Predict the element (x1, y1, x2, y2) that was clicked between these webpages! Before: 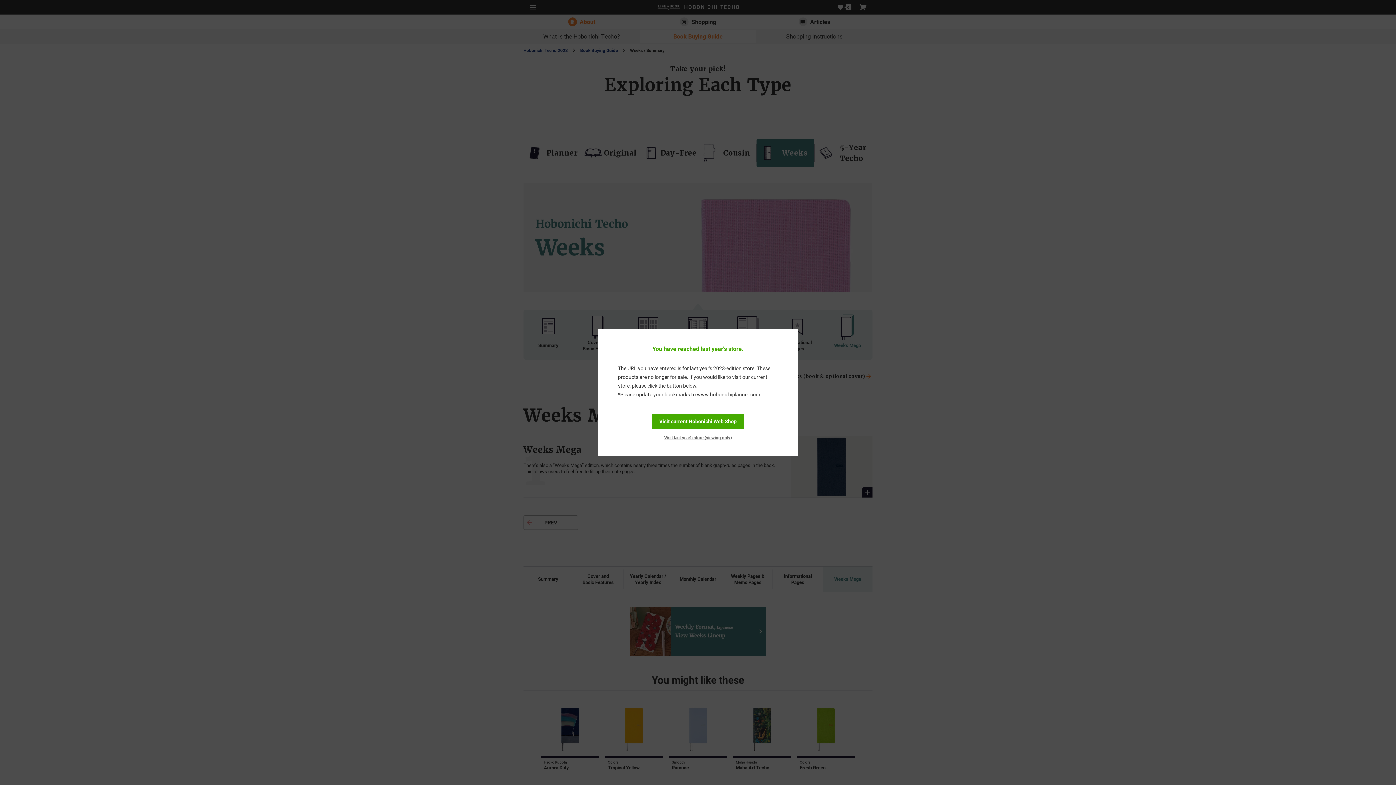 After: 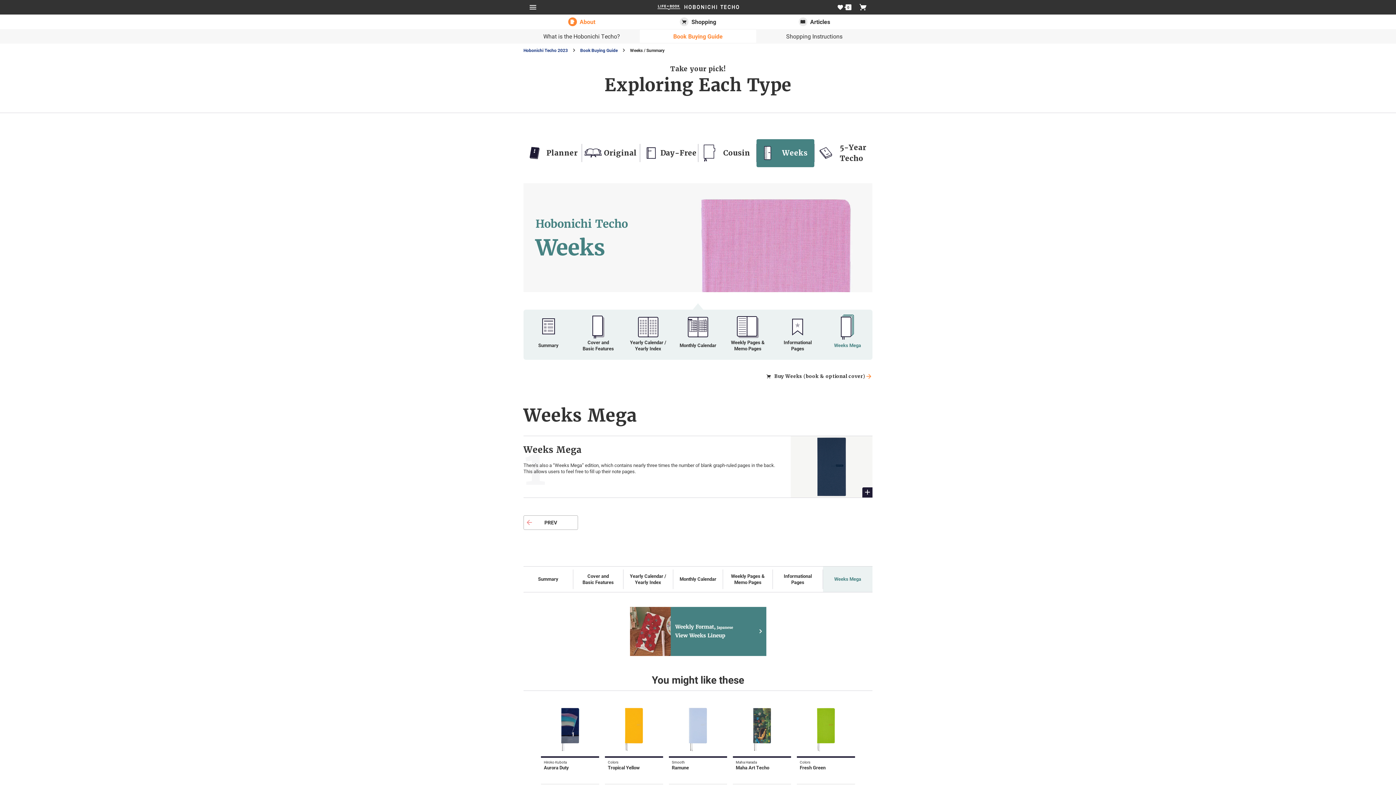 Action: label: Visit last year's store (viewing only) bbox: (664, 434, 732, 441)